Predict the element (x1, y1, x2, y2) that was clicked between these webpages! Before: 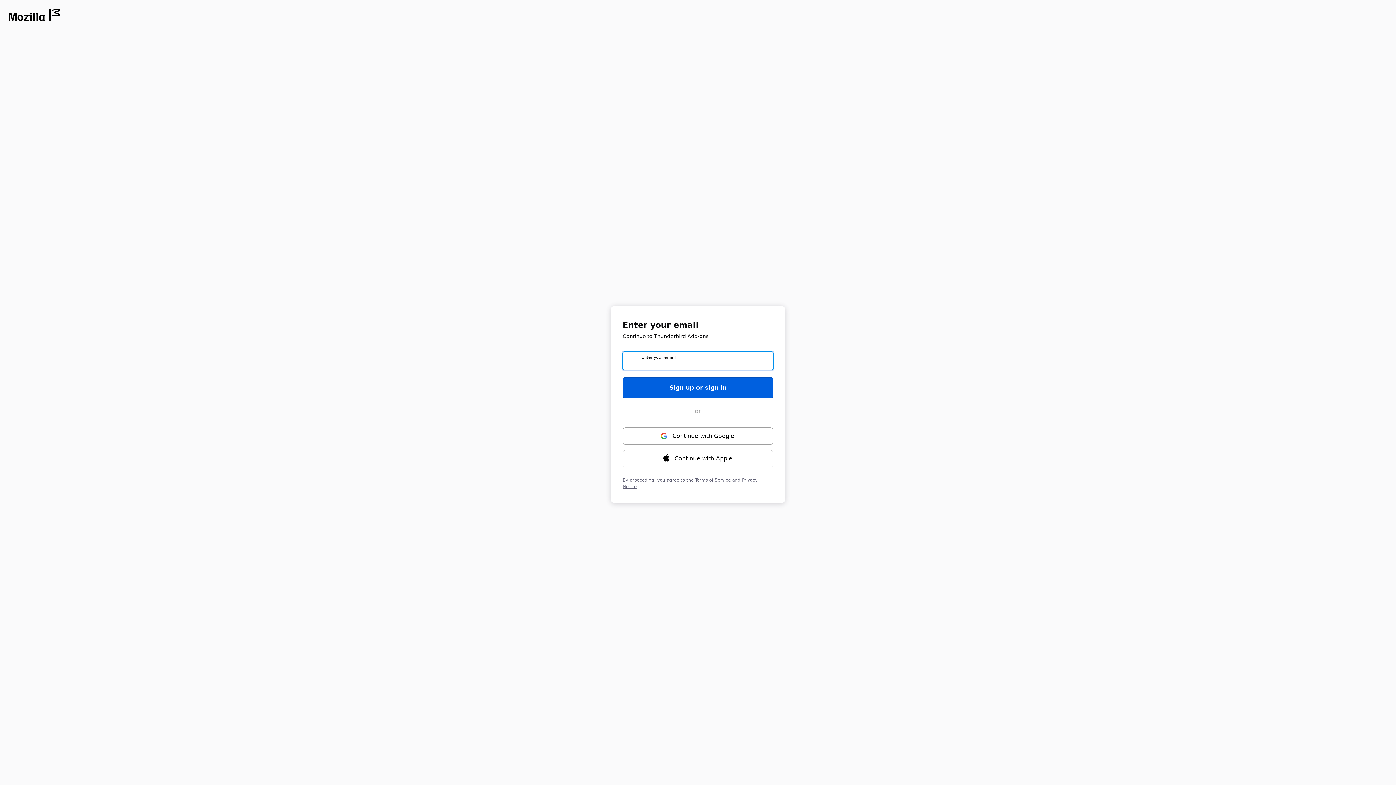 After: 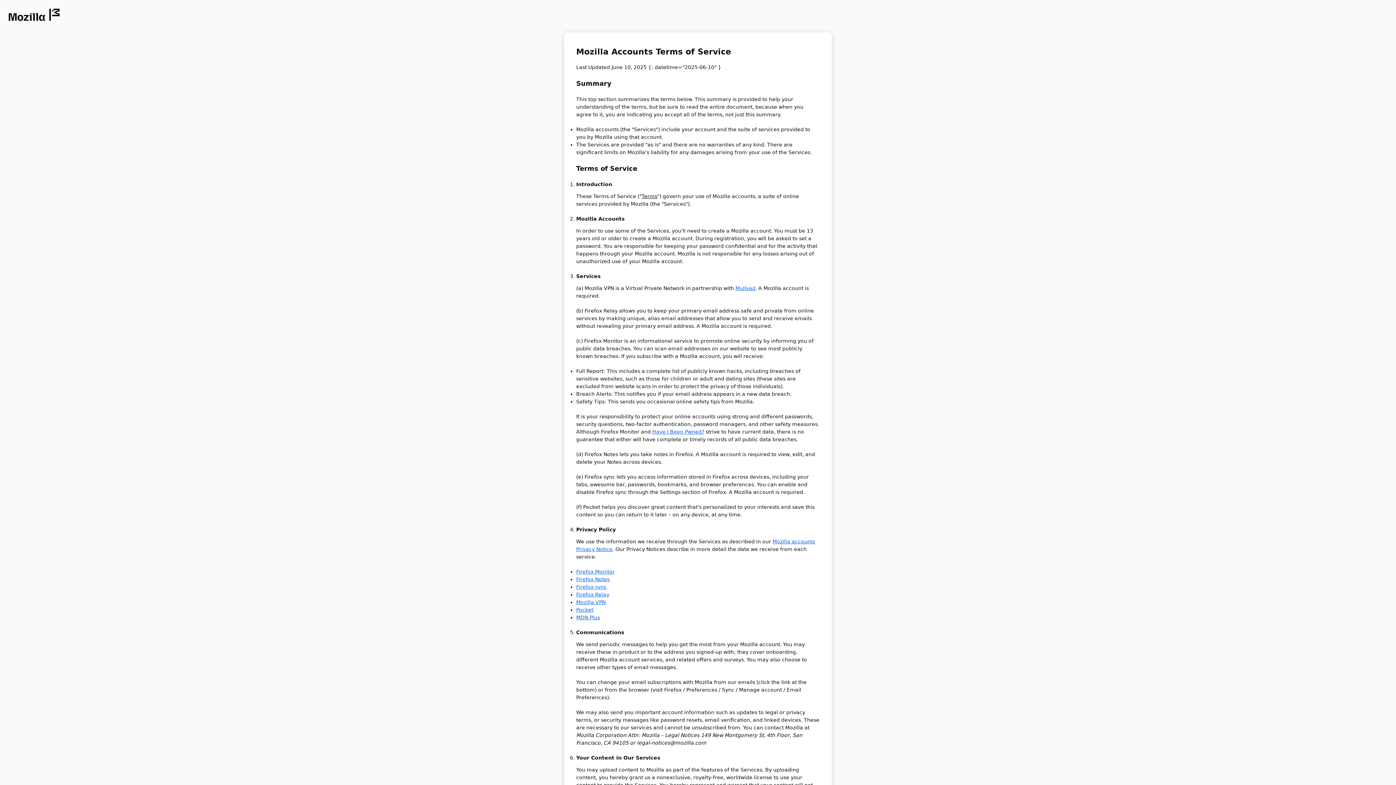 Action: label: Terms of Service bbox: (695, 477, 730, 482)